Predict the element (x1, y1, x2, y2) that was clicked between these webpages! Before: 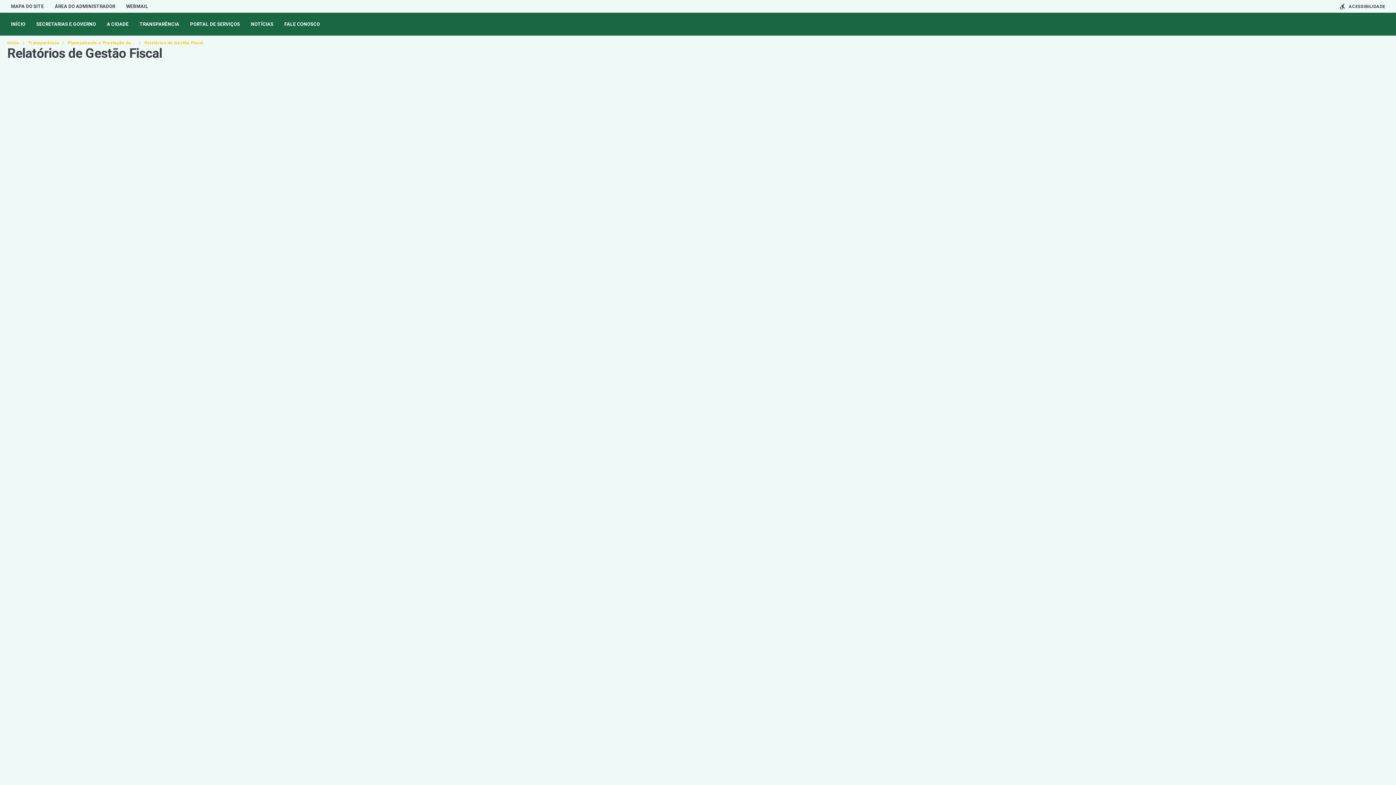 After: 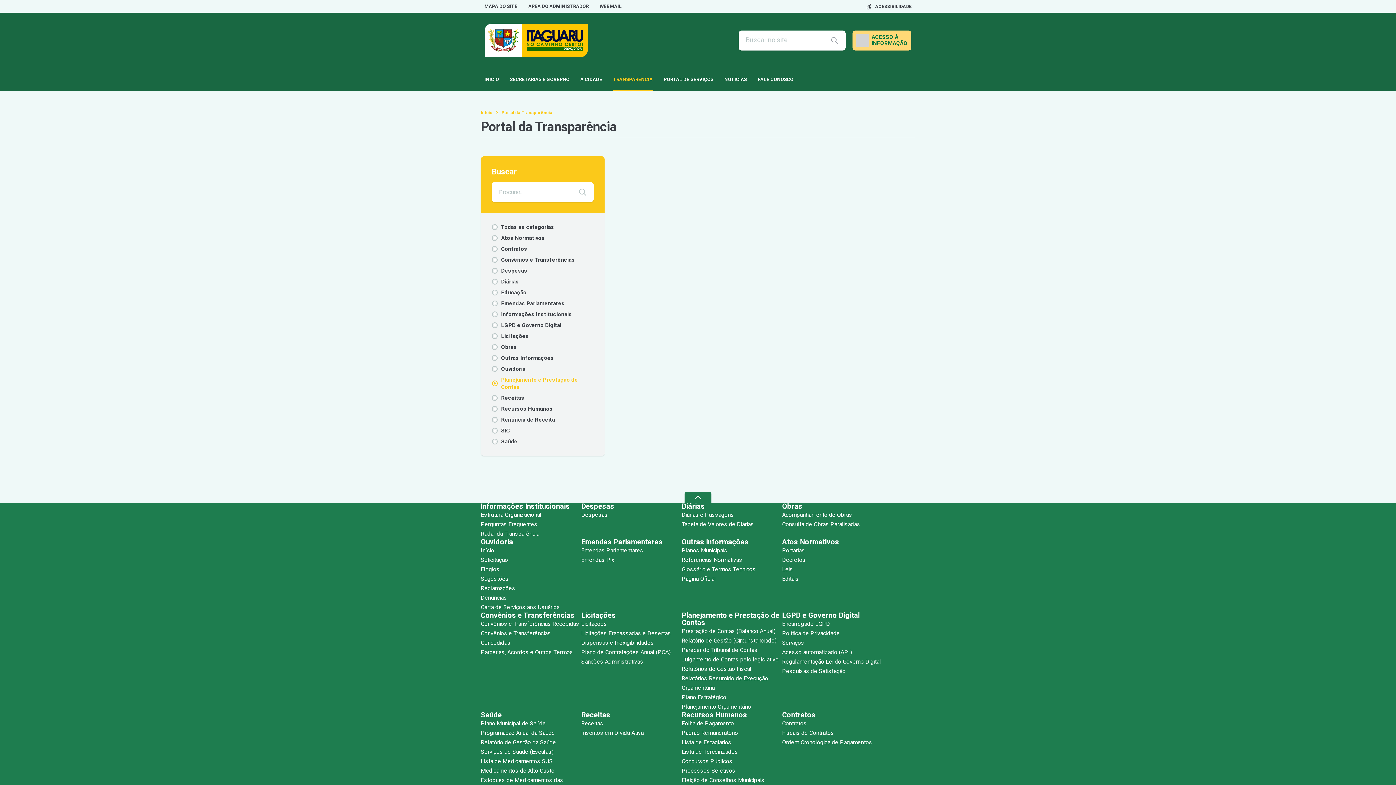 Action: label: Planejamento e Prestação de... bbox: (67, 39, 135, 46)